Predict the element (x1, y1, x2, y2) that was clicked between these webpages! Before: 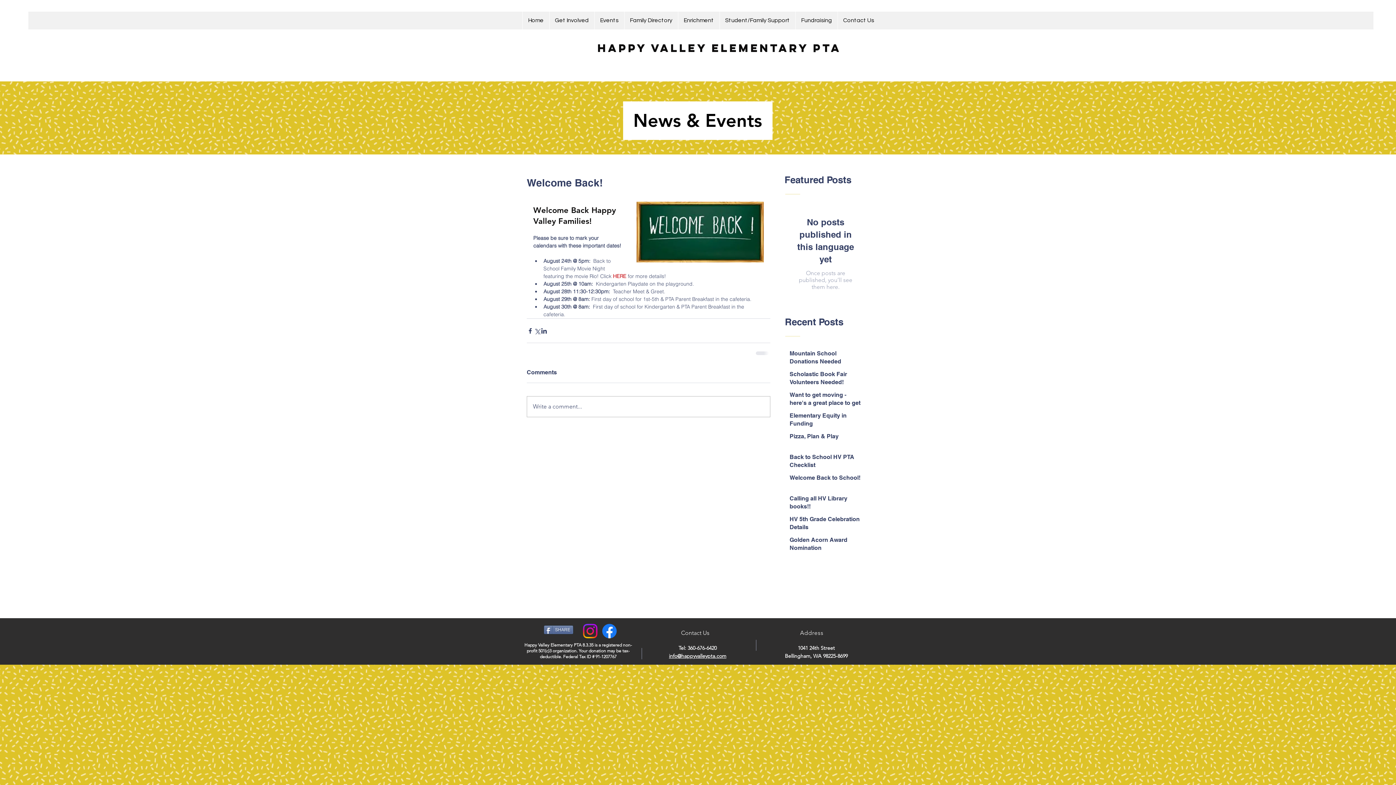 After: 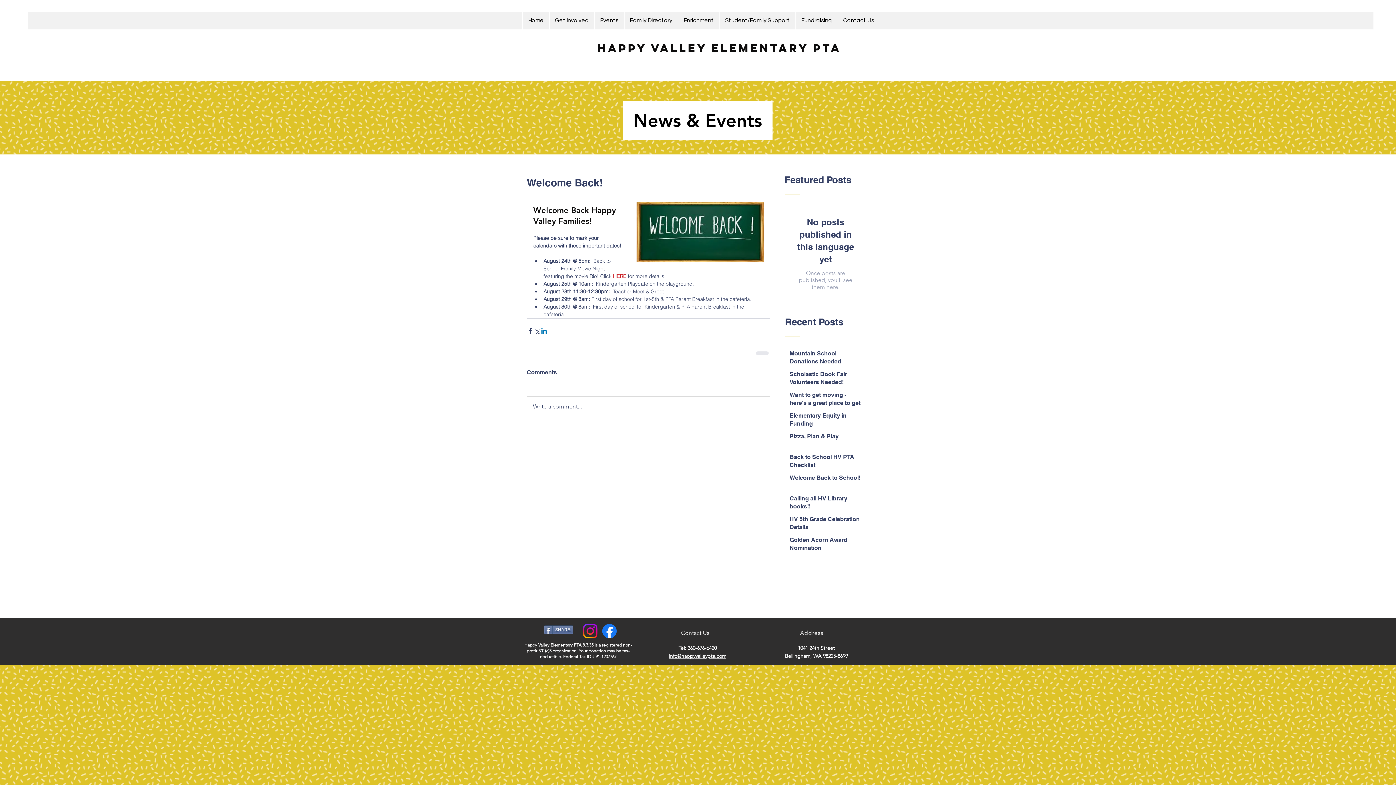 Action: label: Share via LinkedIn bbox: (540, 327, 547, 334)